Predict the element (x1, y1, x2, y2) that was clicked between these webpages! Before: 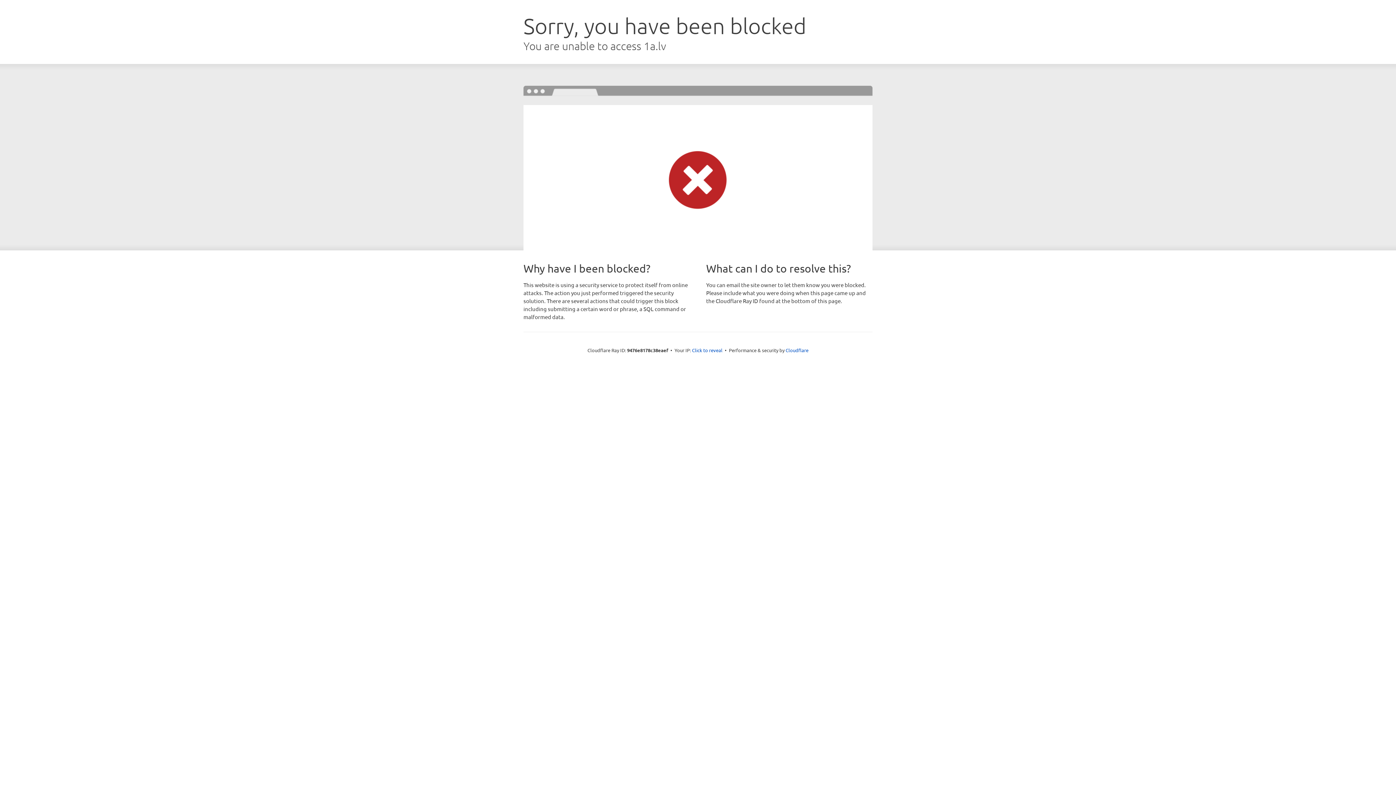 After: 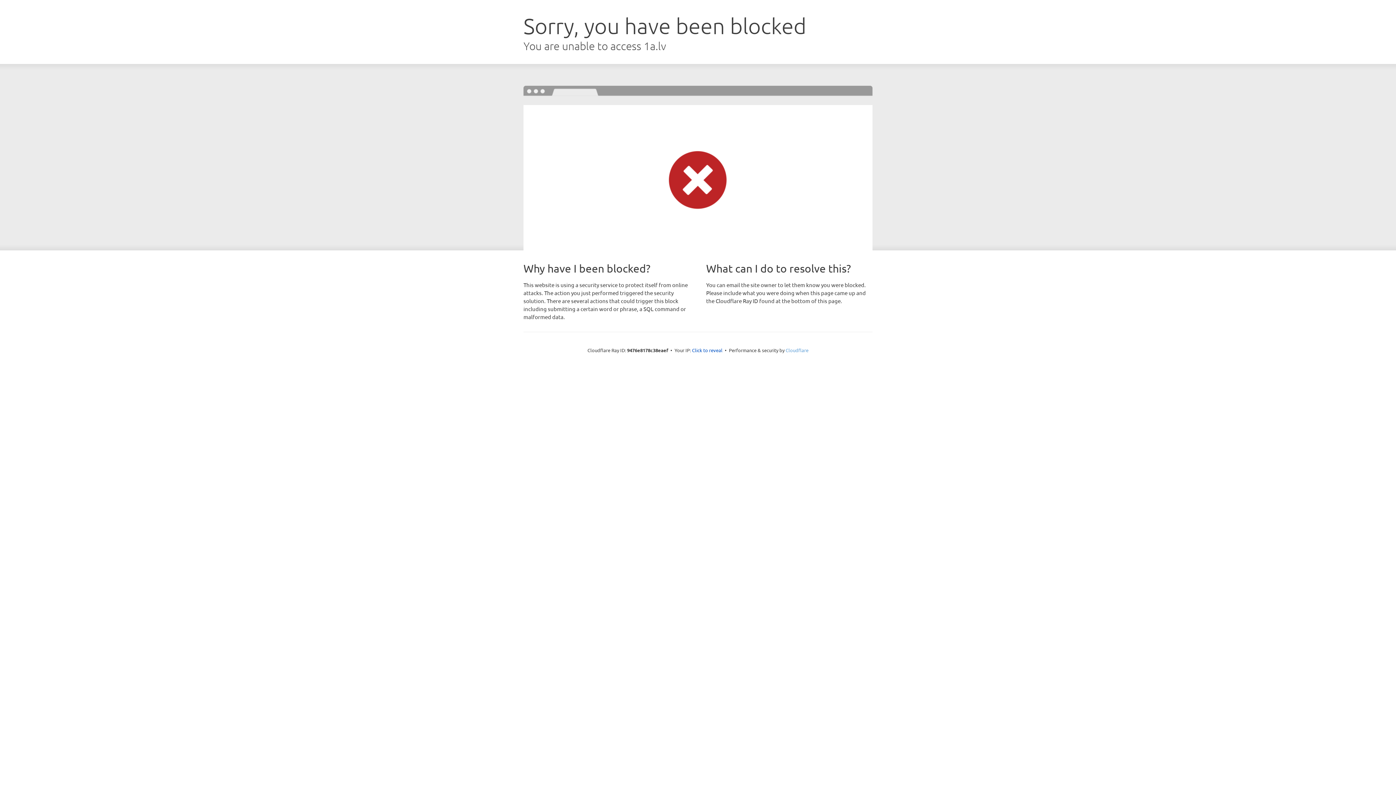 Action: label: Cloudflare bbox: (785, 347, 808, 353)